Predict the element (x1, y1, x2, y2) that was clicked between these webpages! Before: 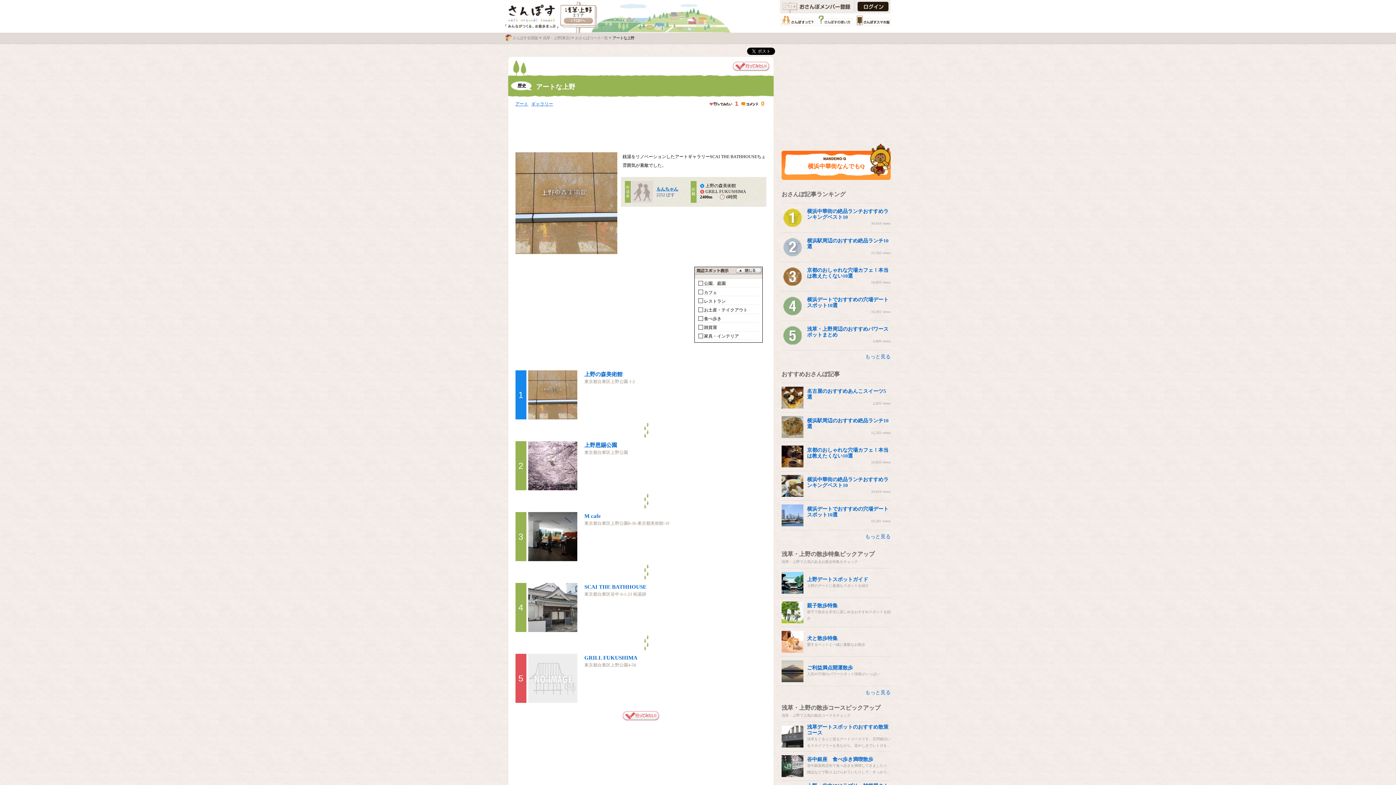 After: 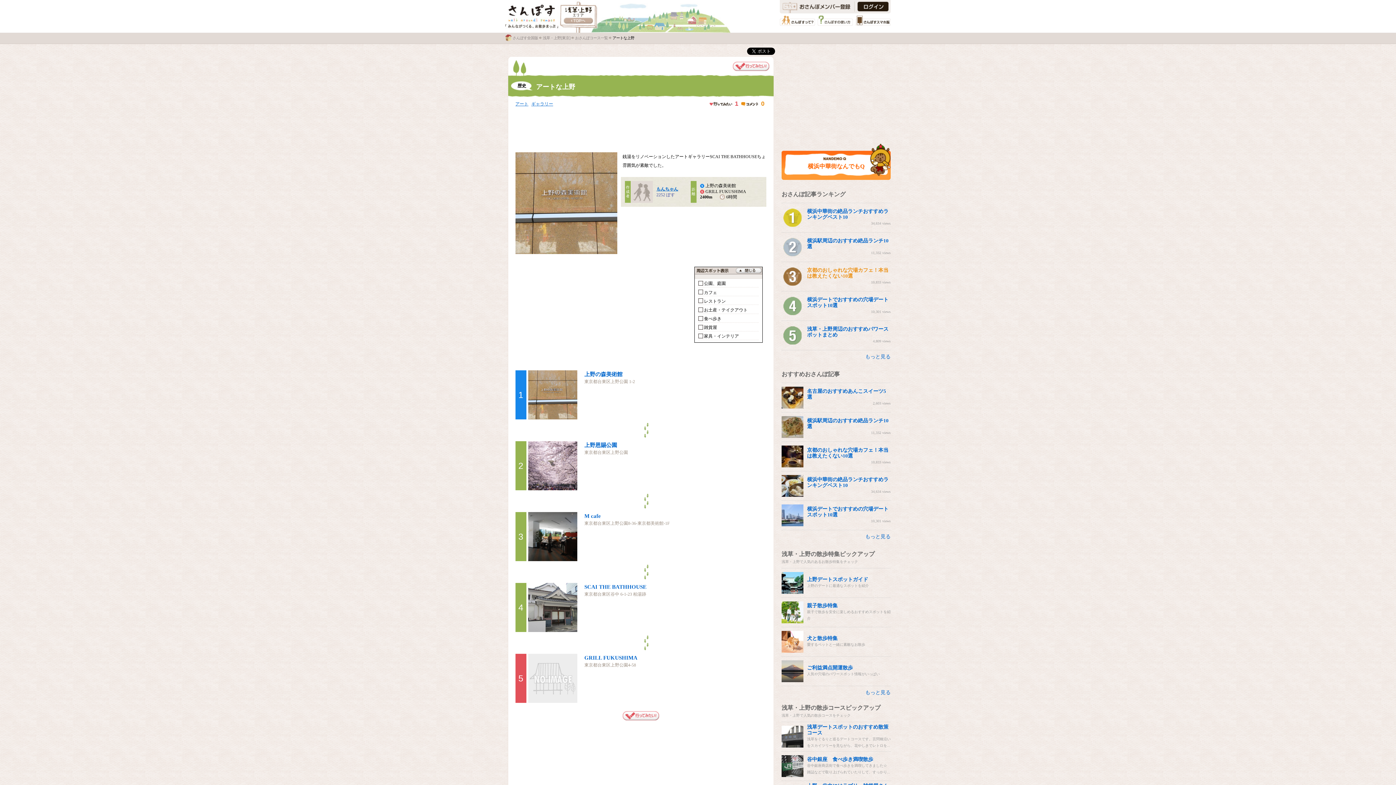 Action: bbox: (807, 267, 888, 278) label: 京都のおしゃれな穴場カフェ！本当は教えたくない10選